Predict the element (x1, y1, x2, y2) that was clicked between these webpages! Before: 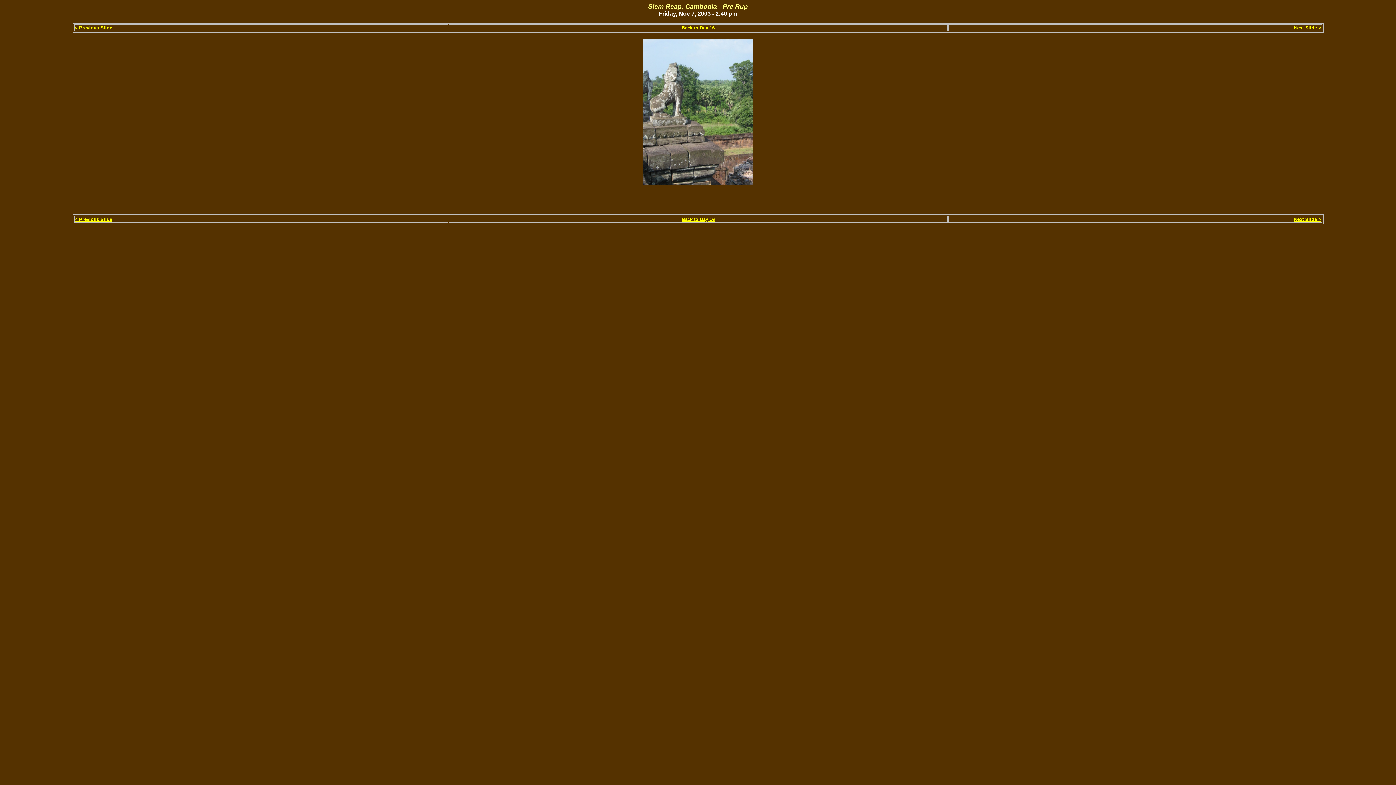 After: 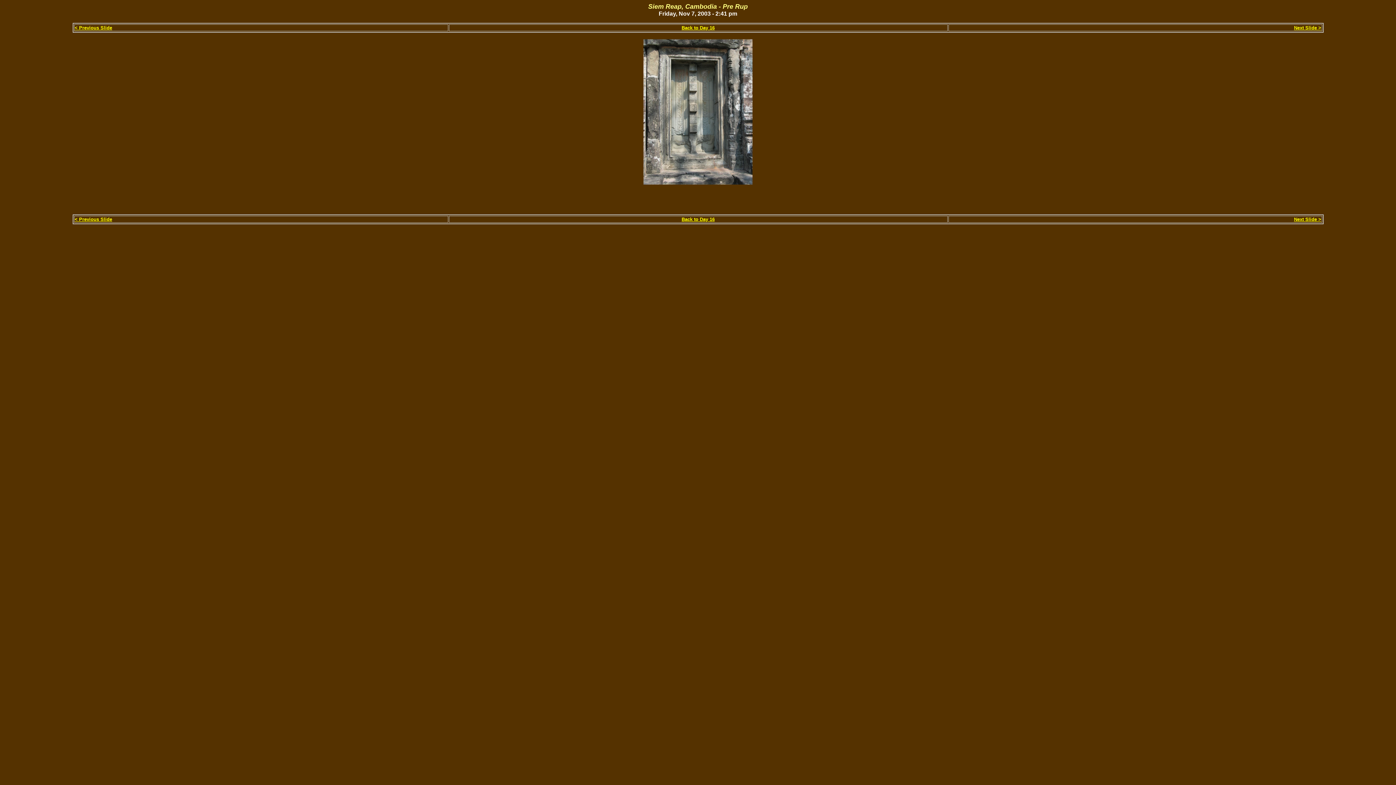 Action: bbox: (1294, 216, 1321, 222) label: Next Slide >